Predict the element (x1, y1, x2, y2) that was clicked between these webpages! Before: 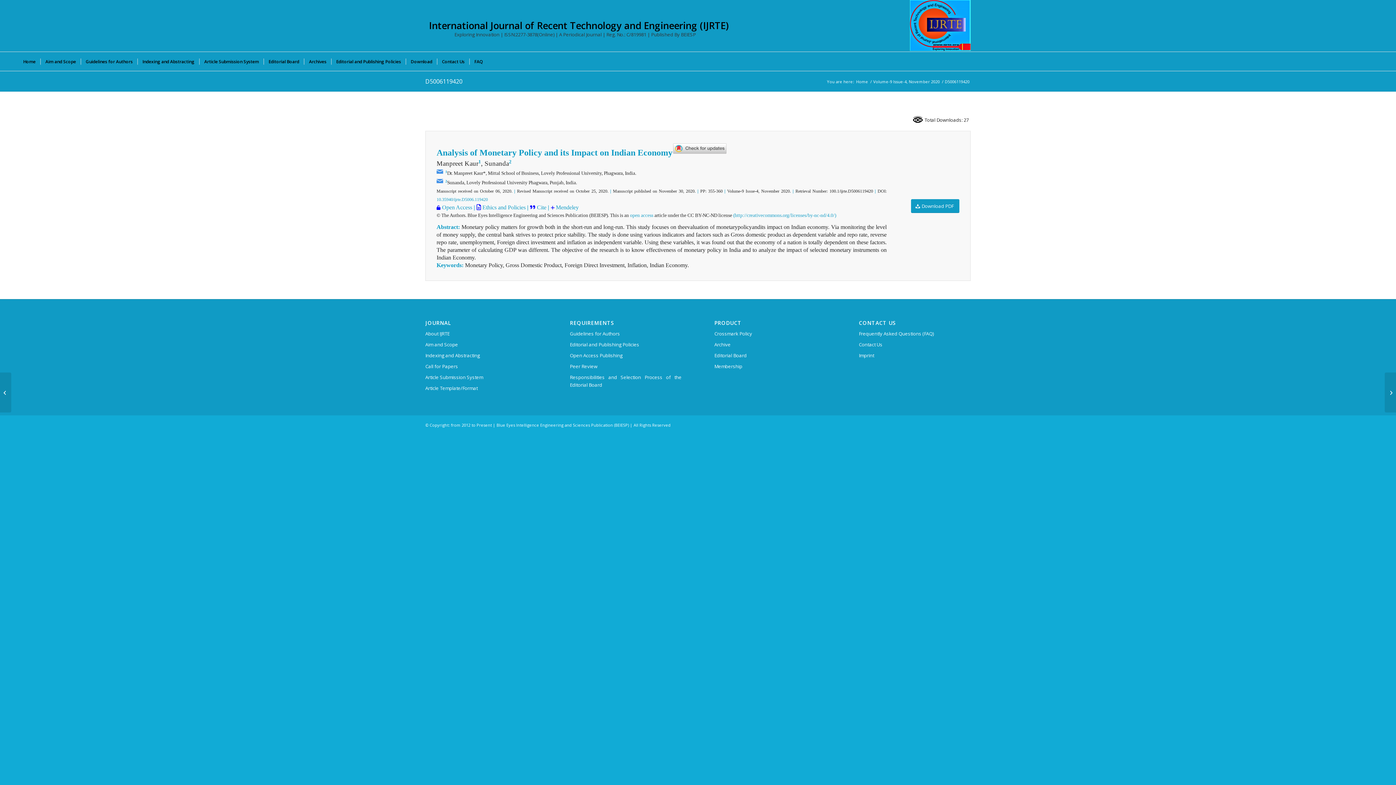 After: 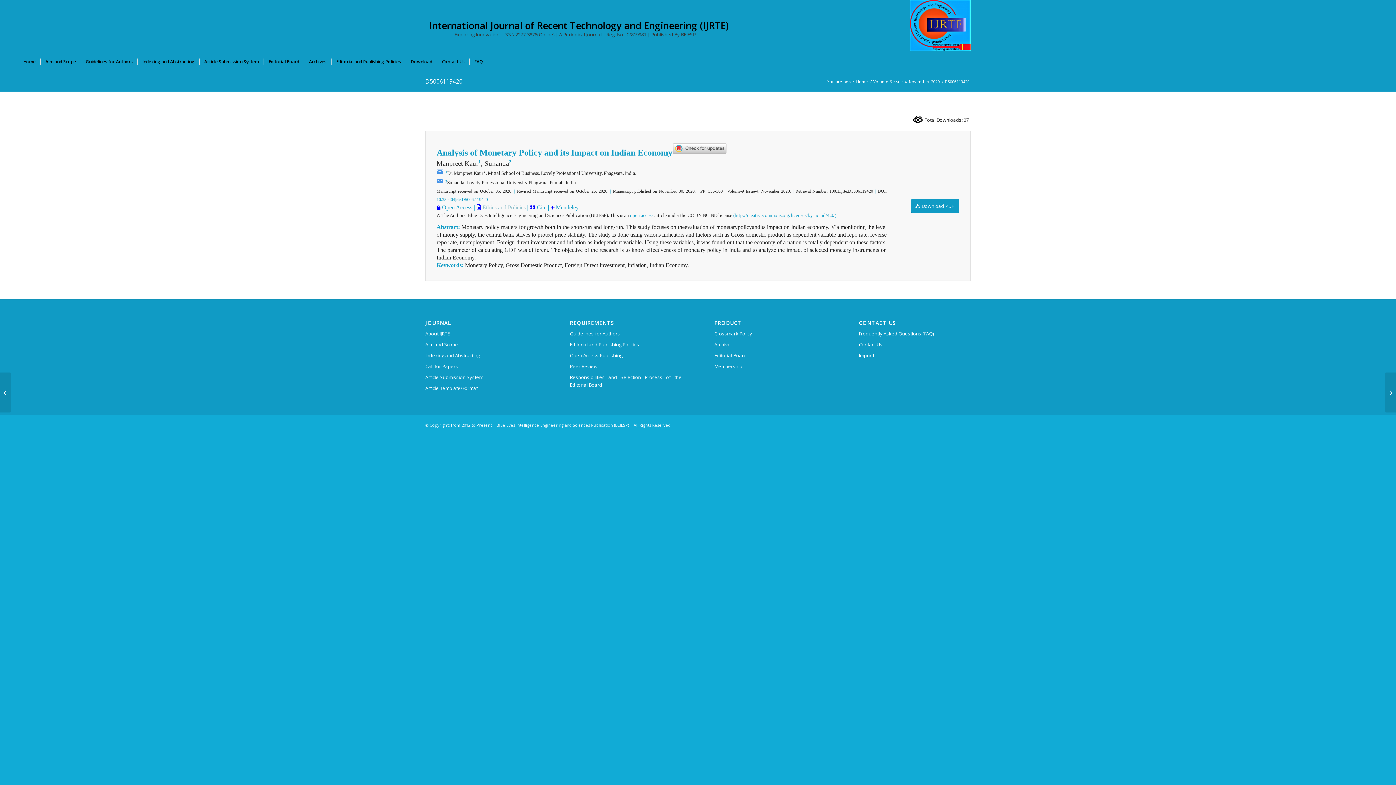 Action: label:  Ethics and Policies bbox: (481, 204, 525, 210)